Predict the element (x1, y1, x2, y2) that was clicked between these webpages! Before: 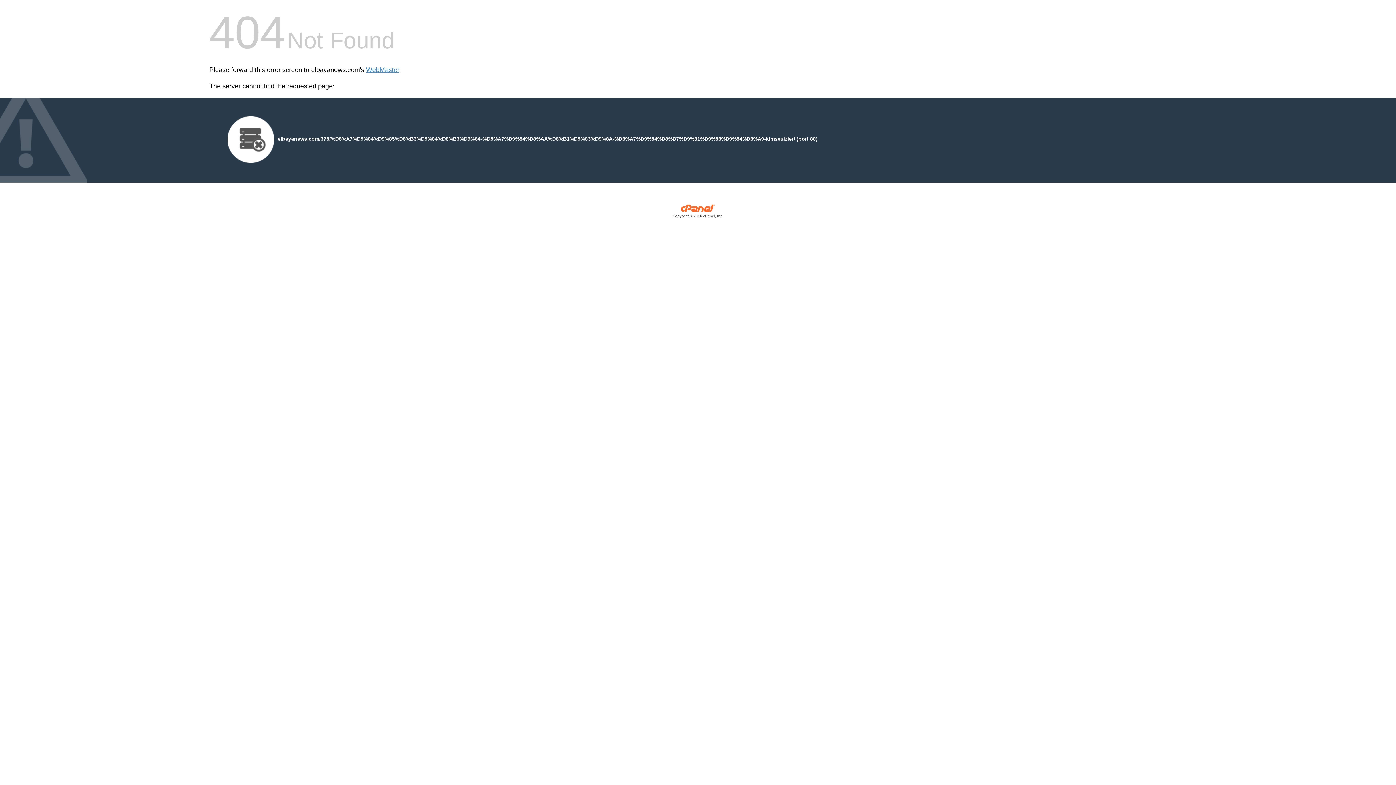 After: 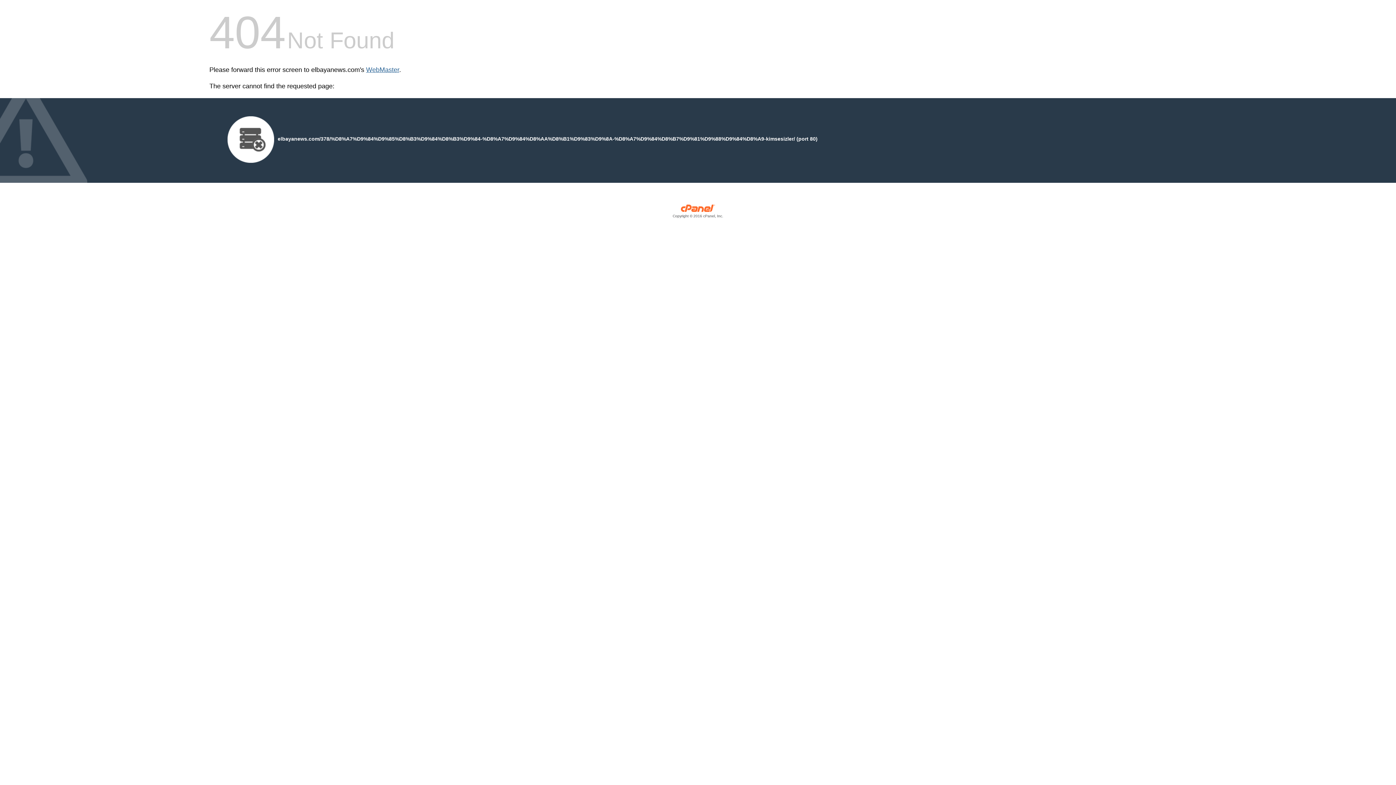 Action: bbox: (366, 66, 399, 73) label: WebMaster